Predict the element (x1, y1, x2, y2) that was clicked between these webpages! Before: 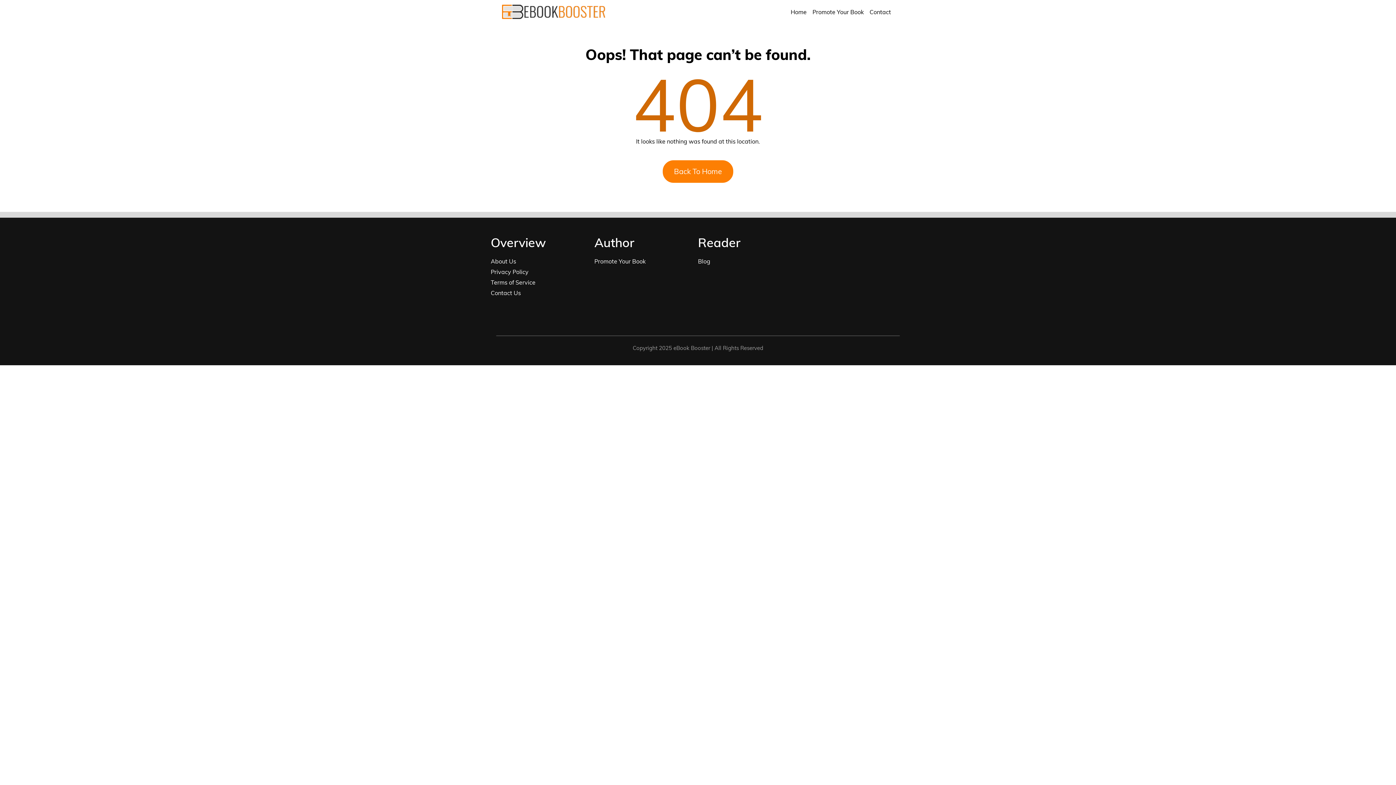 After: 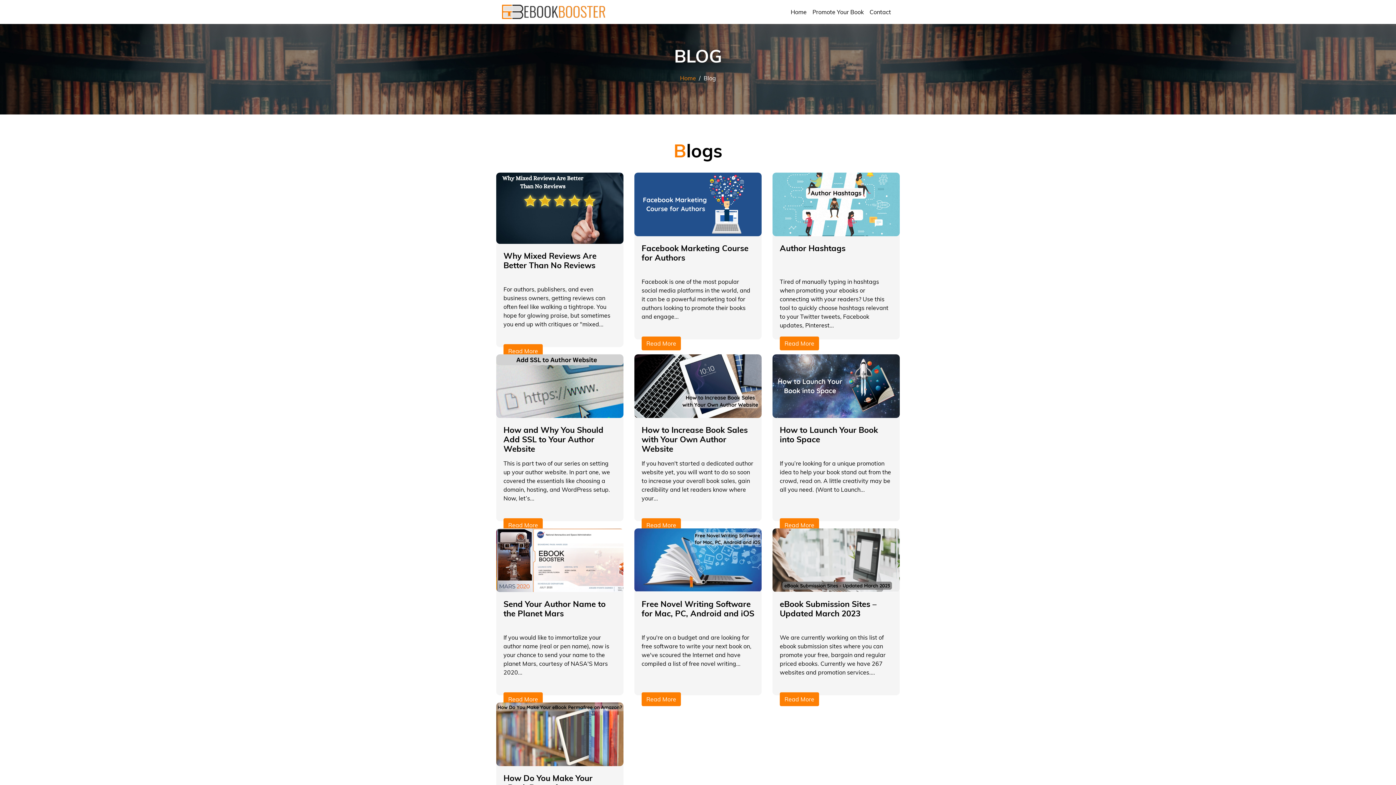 Action: label: Blog bbox: (698, 257, 710, 265)